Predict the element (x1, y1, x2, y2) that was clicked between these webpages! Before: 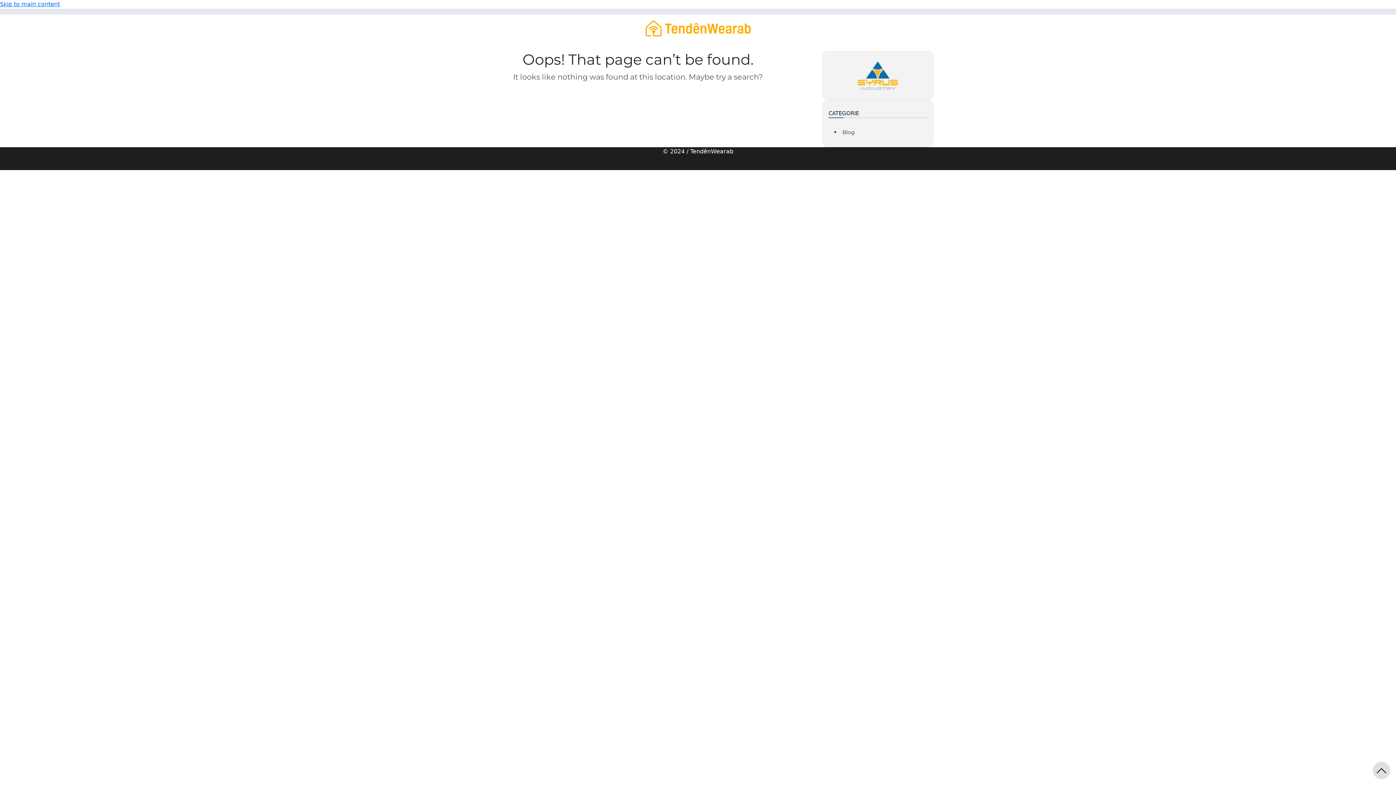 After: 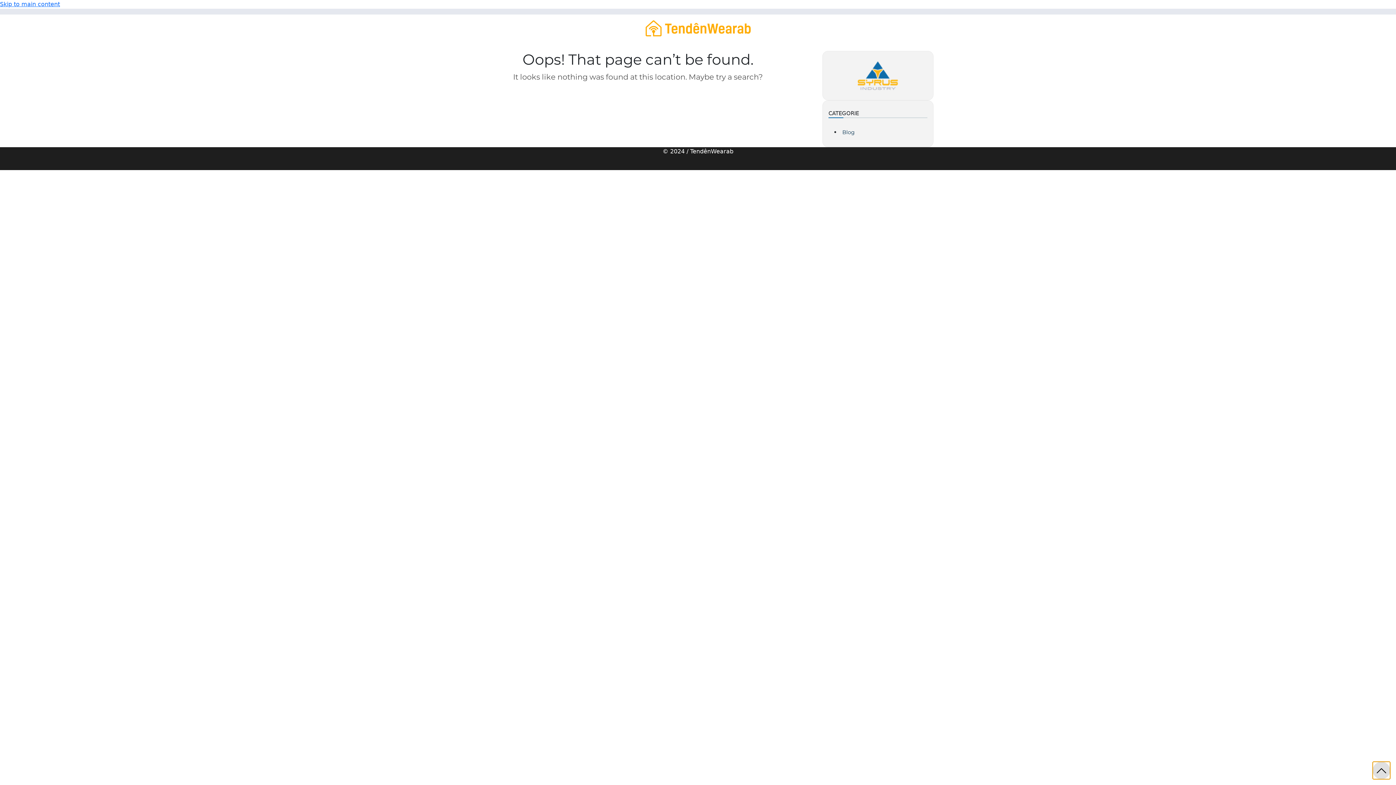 Action: bbox: (1373, 762, 1390, 779)